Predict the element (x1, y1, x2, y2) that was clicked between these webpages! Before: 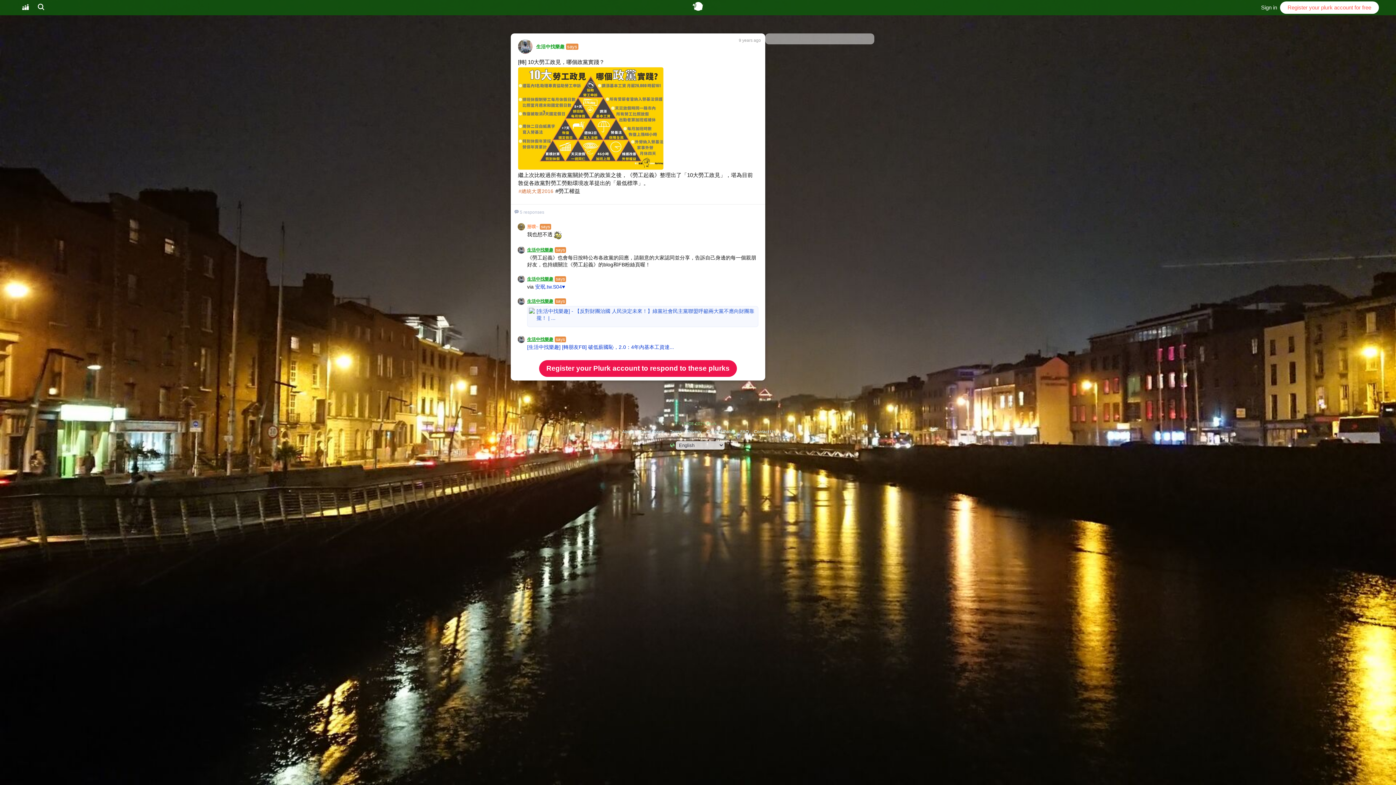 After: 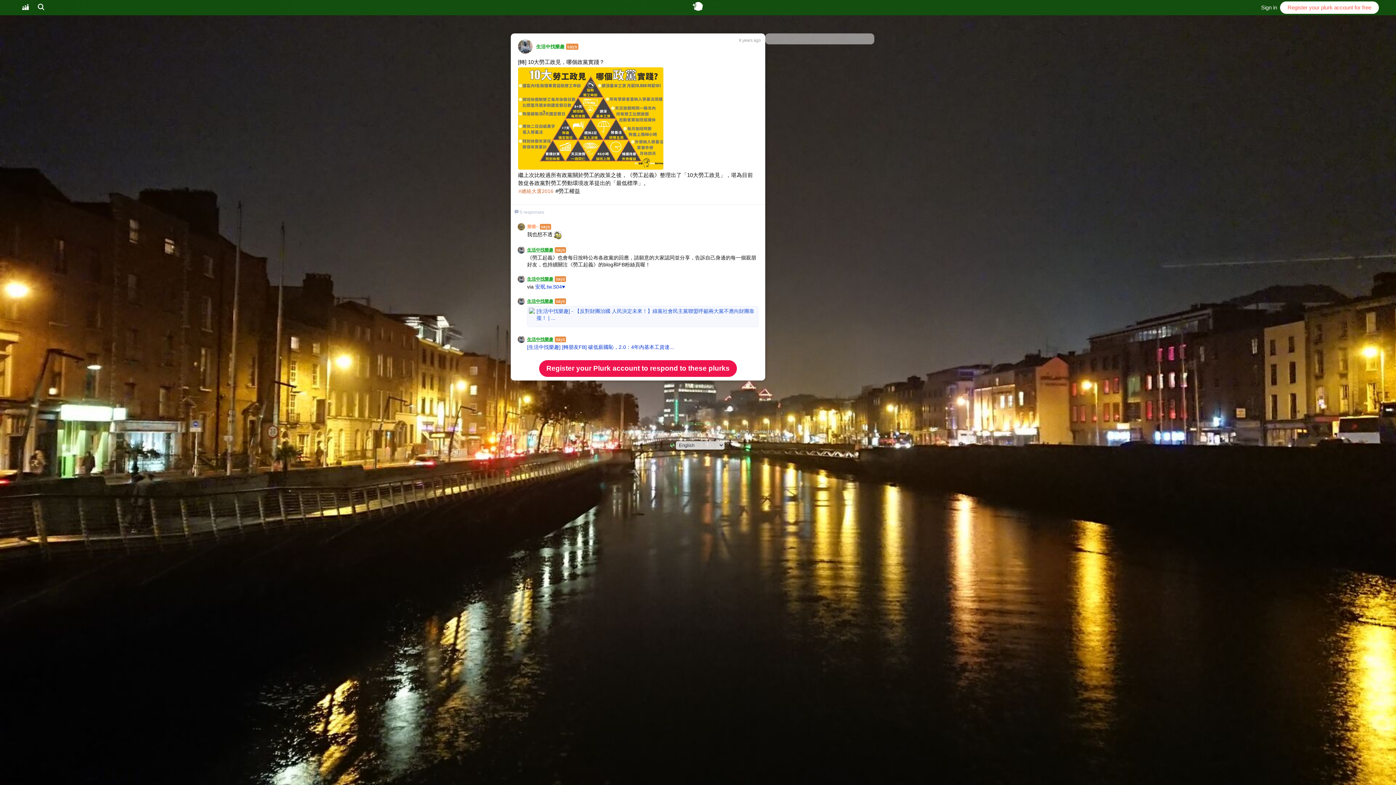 Action: bbox: (518, 49, 532, 54)